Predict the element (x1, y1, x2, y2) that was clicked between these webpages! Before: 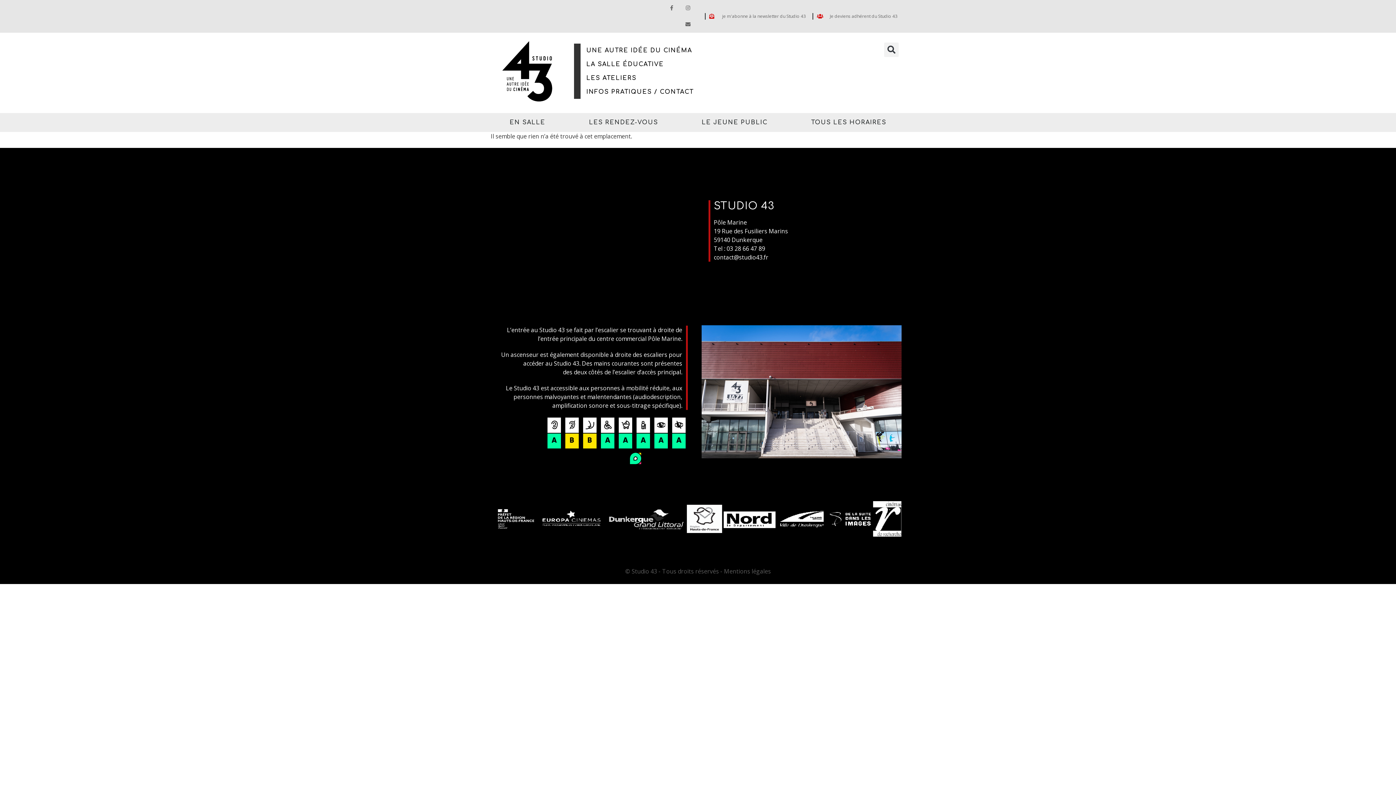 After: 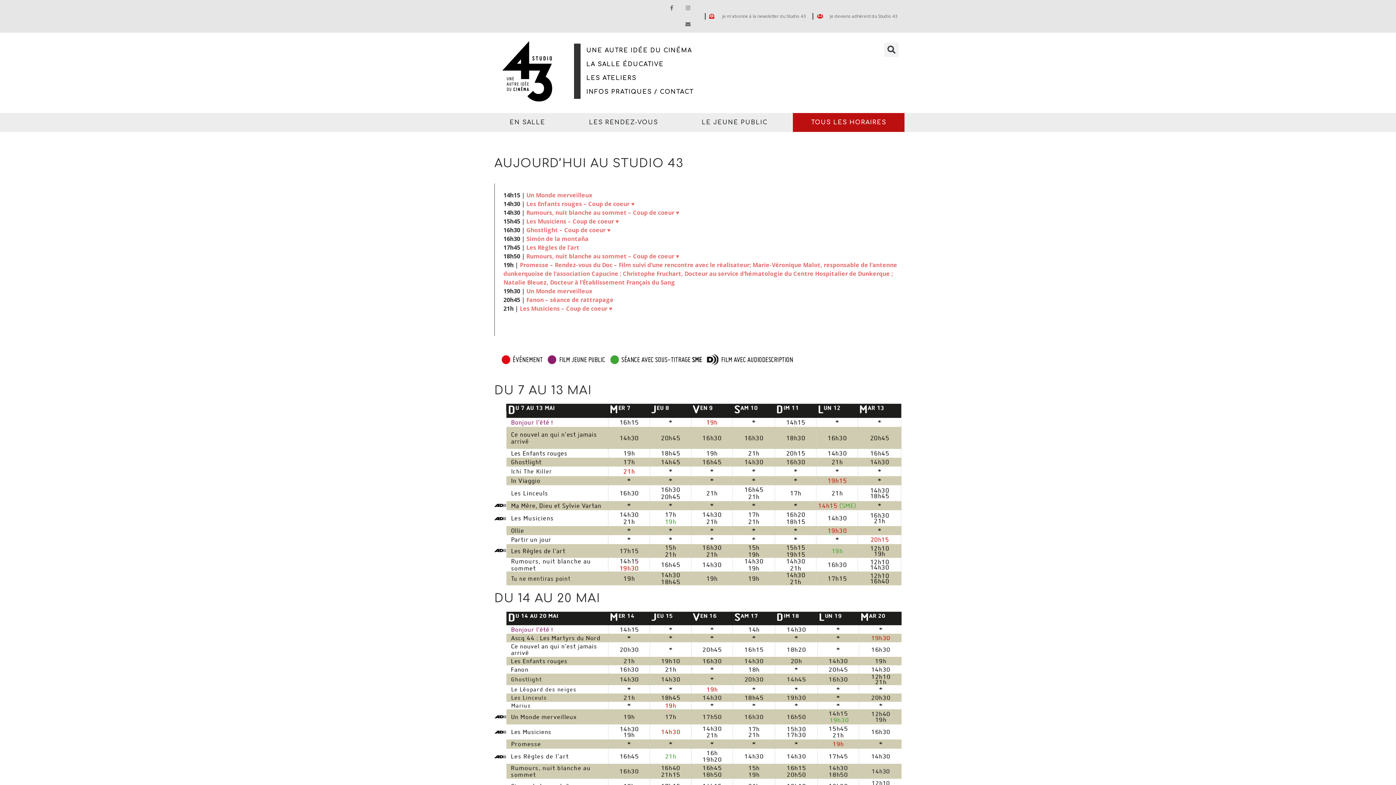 Action: bbox: (793, 113, 904, 131) label: TOUS LES HORAIRES